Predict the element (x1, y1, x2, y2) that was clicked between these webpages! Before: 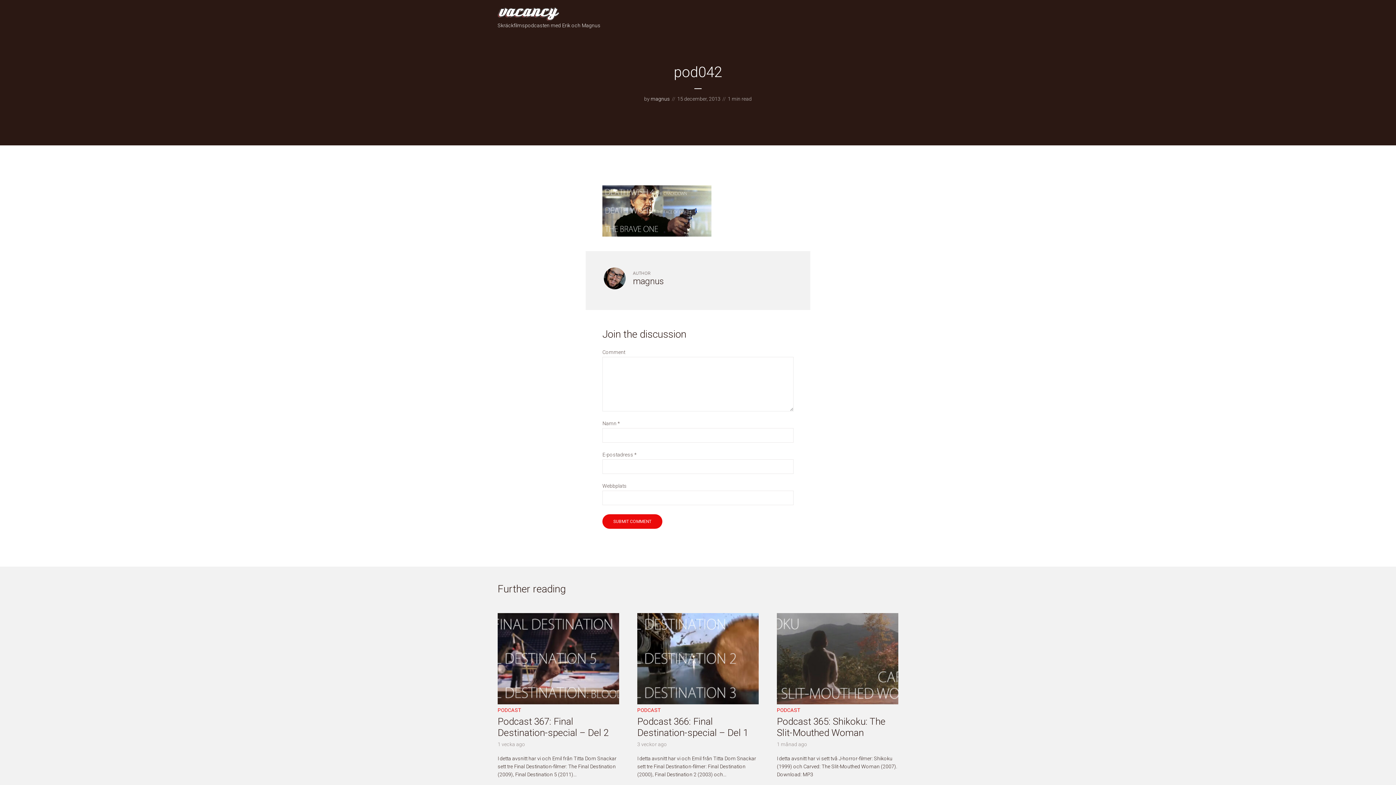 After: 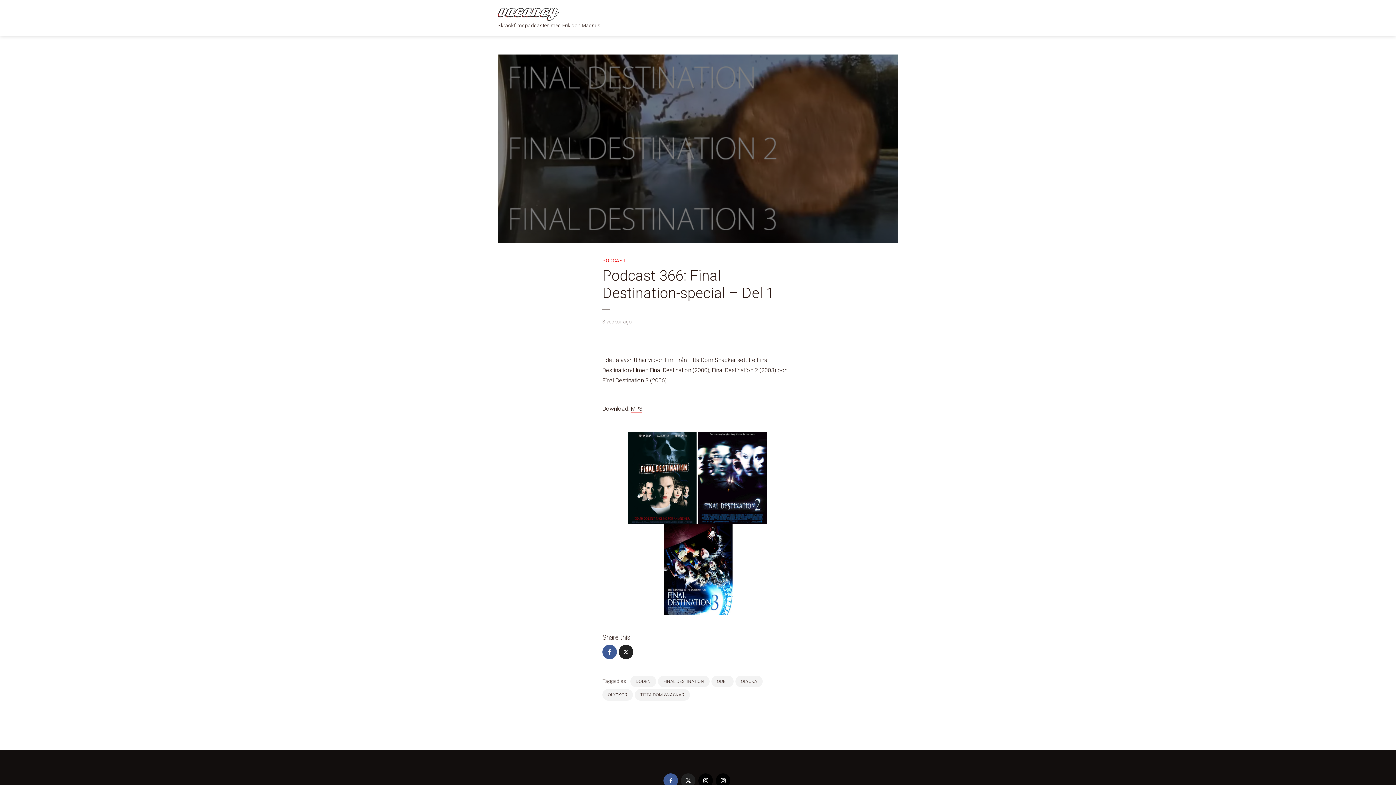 Action: bbox: (637, 655, 758, 662)